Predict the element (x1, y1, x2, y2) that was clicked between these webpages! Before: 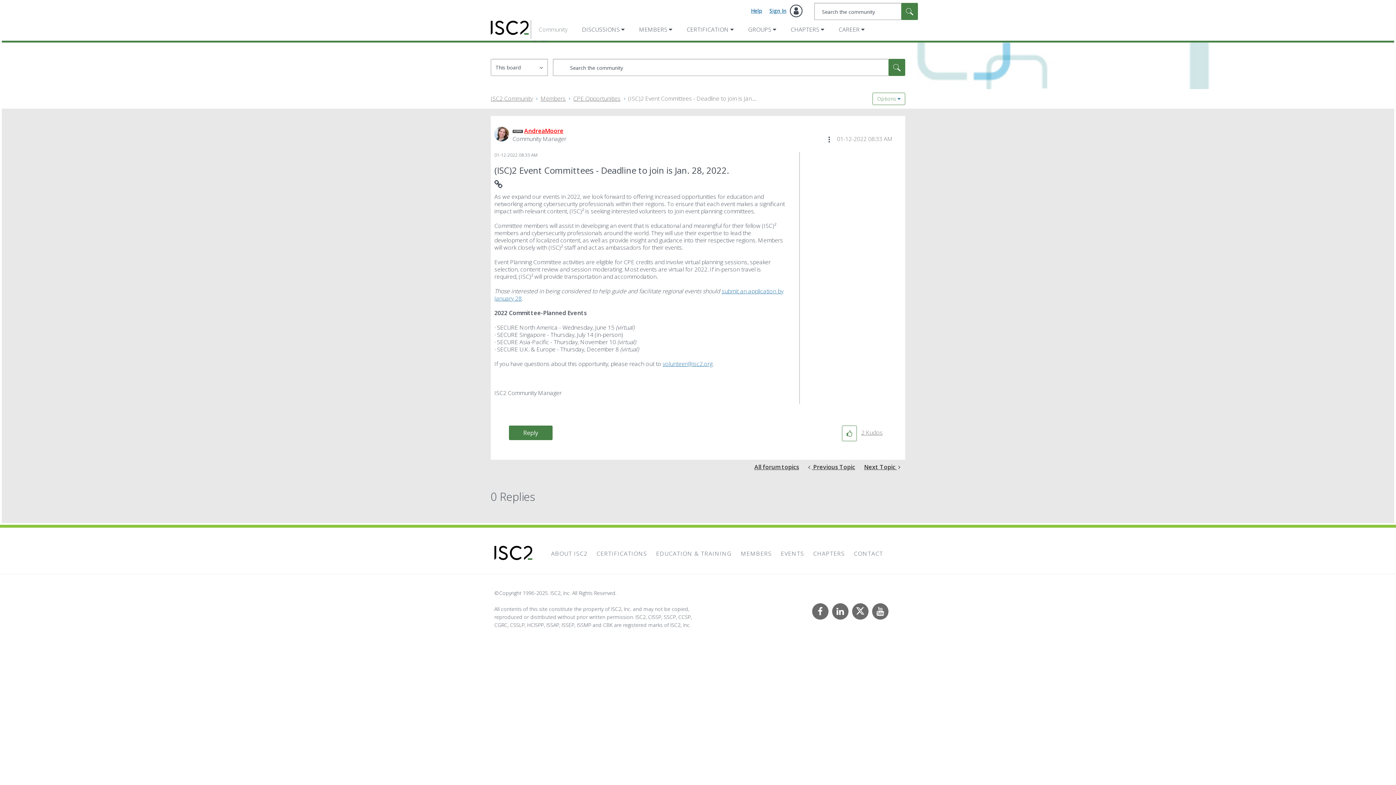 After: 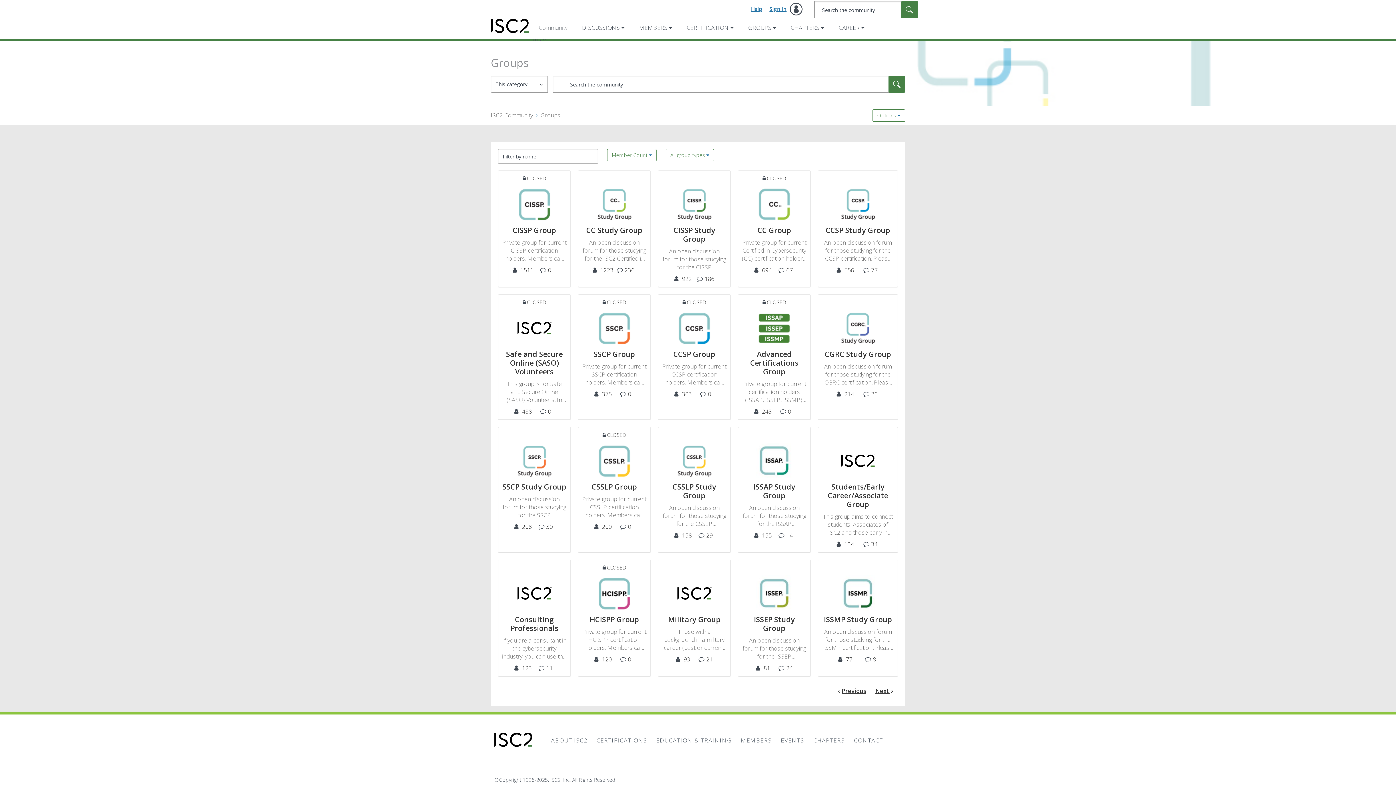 Action: bbox: (745, 22, 777, 36) label: GROUPS